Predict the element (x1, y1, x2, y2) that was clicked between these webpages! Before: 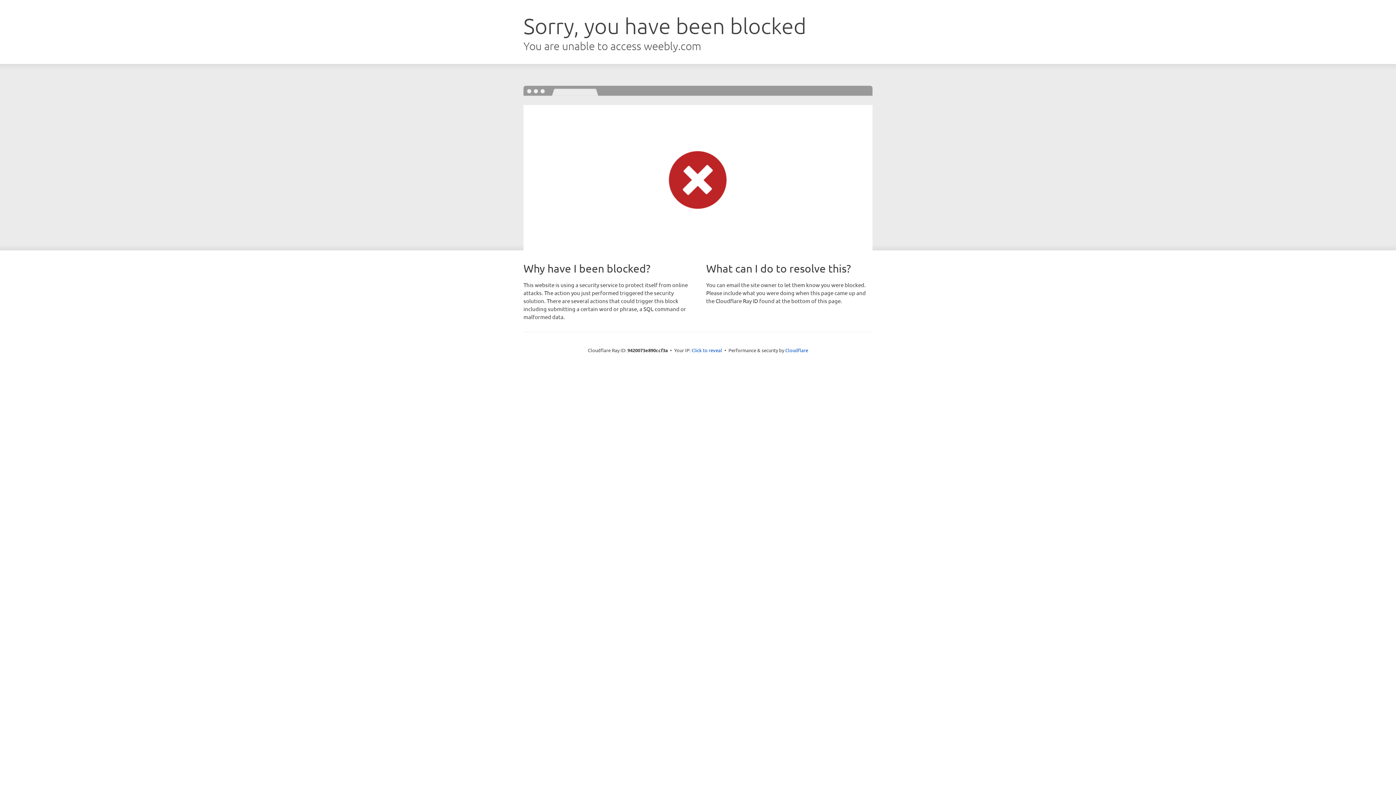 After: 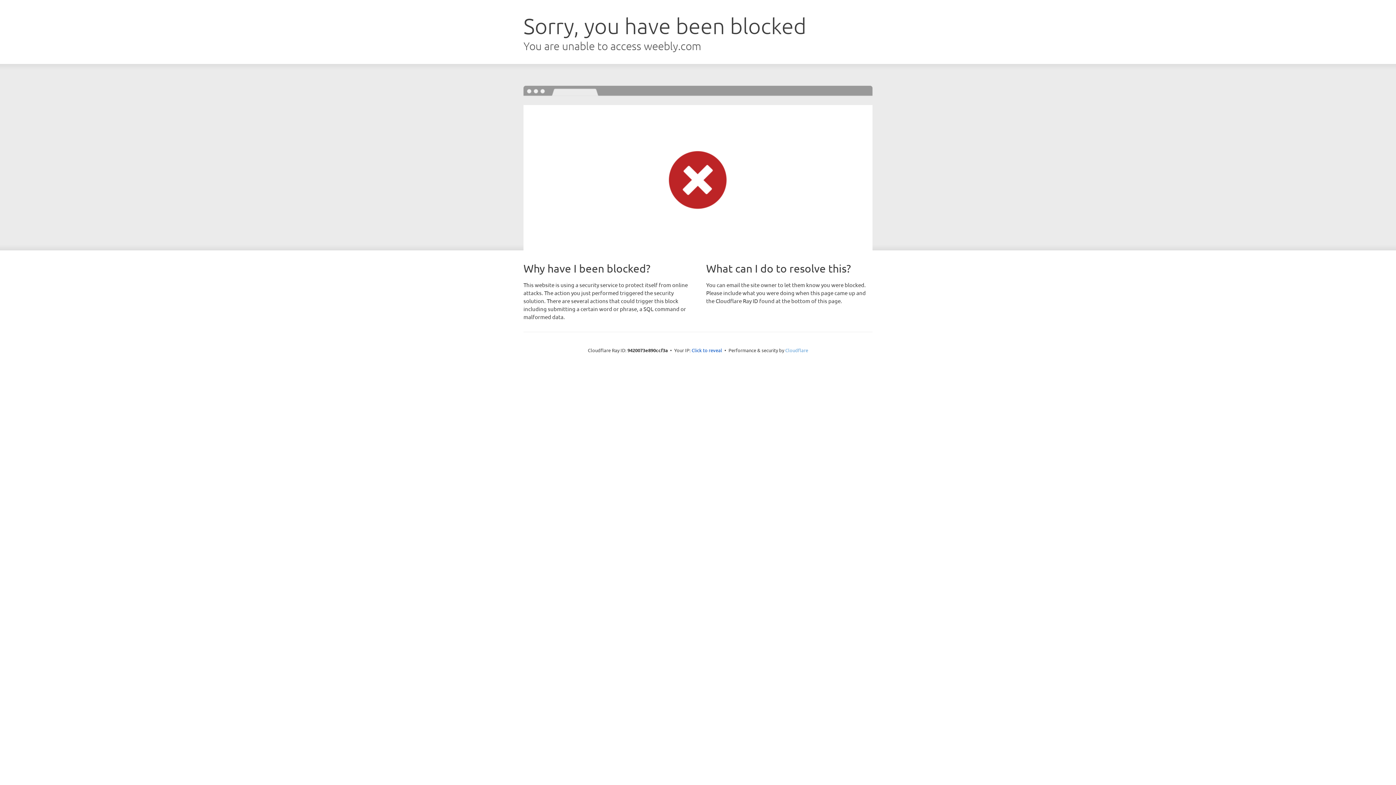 Action: label: Cloudflare bbox: (785, 347, 808, 353)